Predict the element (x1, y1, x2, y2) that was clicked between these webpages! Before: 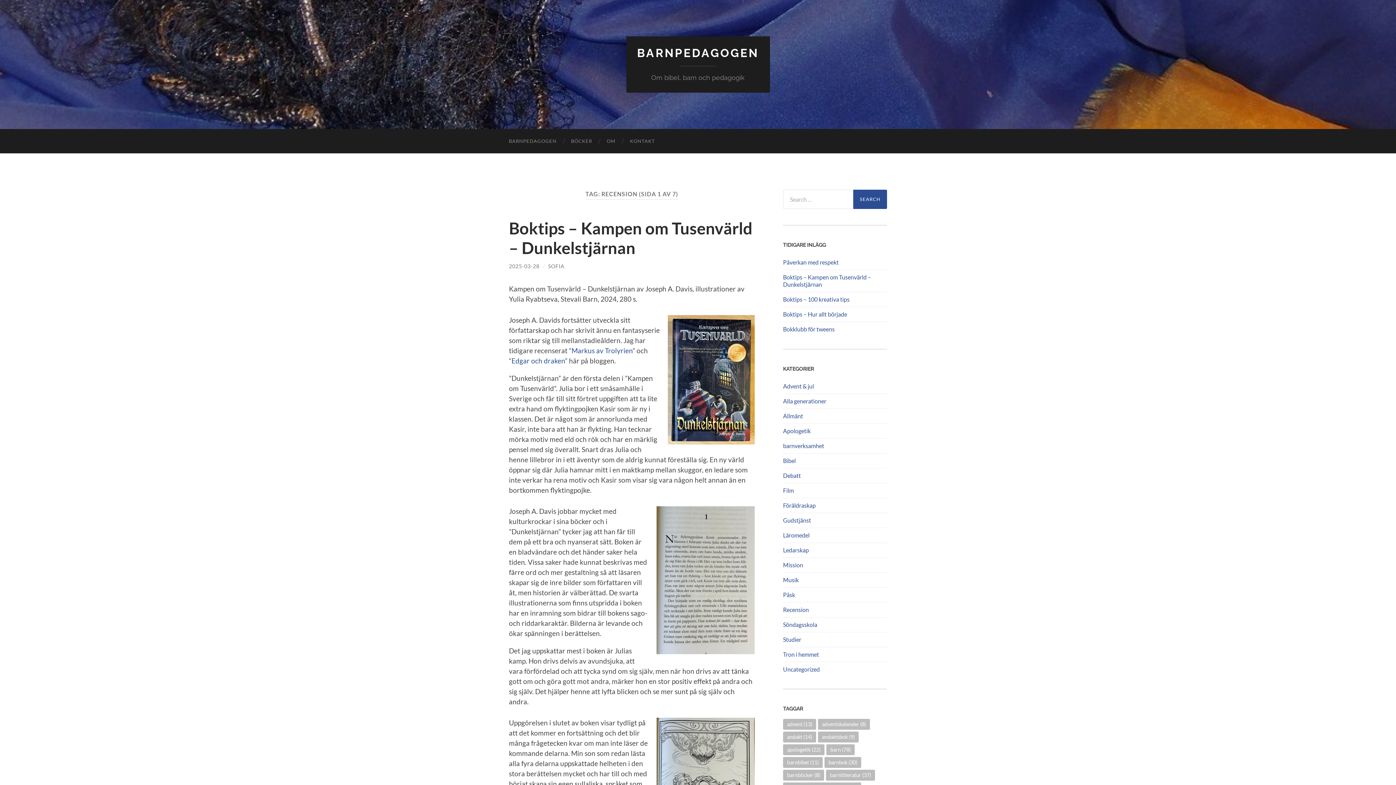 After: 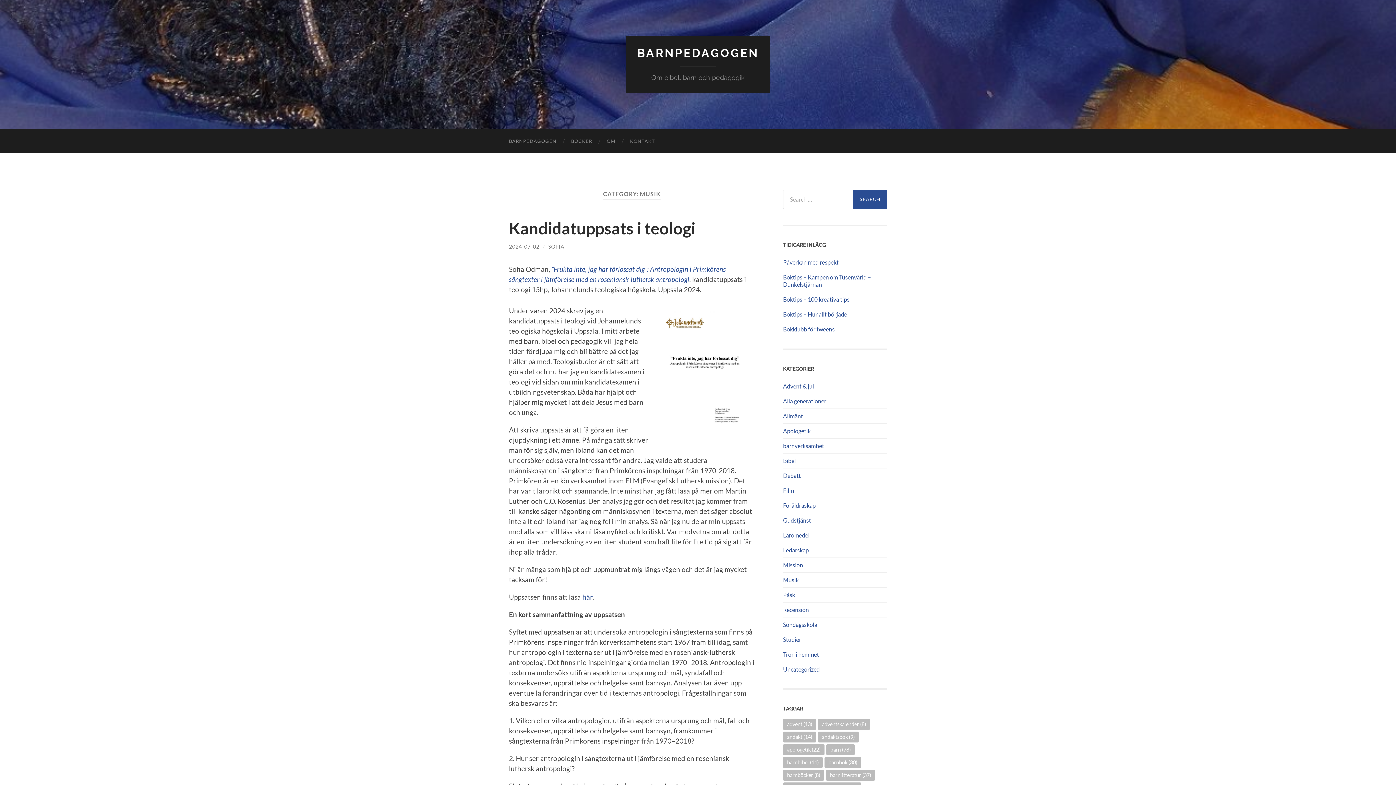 Action: label: Musik bbox: (783, 576, 798, 583)